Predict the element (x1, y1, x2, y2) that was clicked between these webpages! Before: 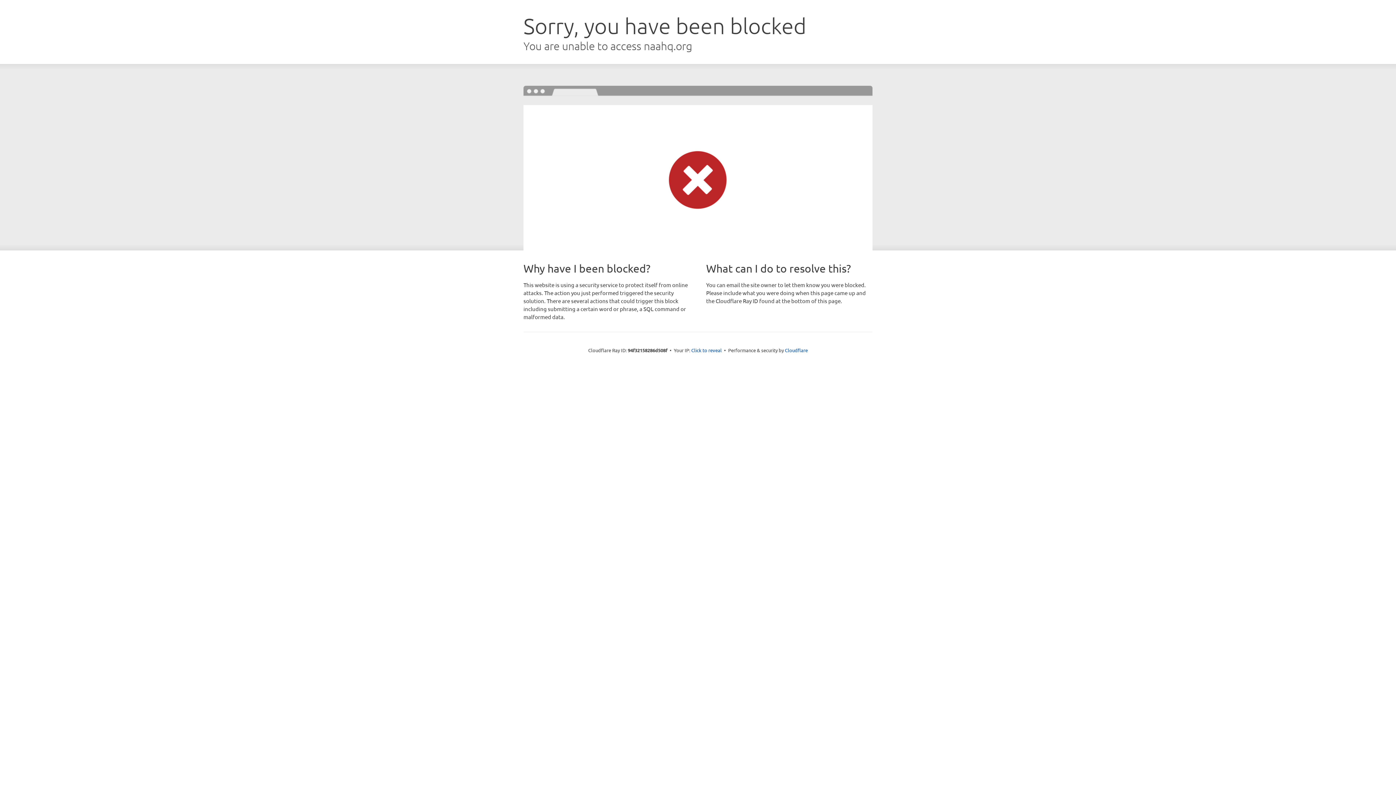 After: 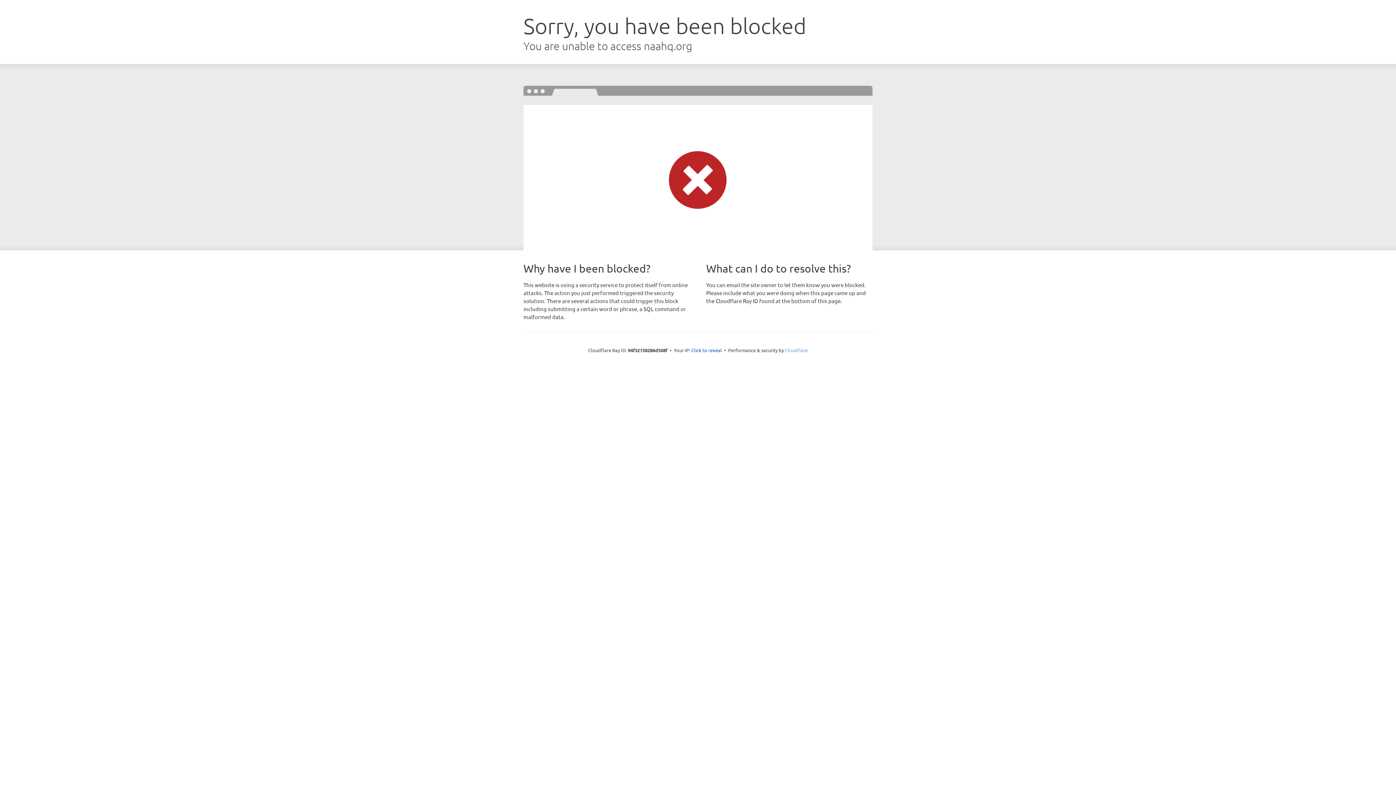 Action: bbox: (785, 347, 808, 353) label: Cloudflare